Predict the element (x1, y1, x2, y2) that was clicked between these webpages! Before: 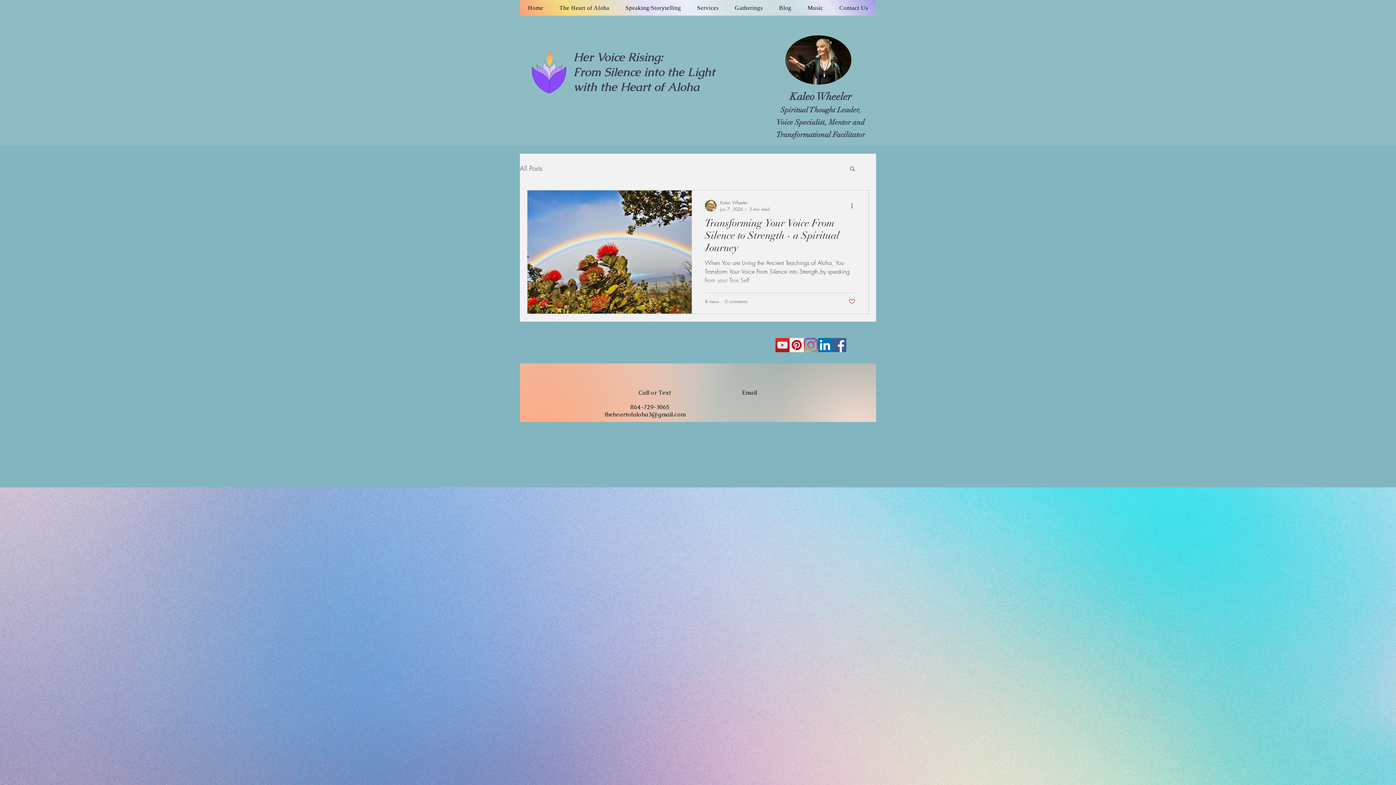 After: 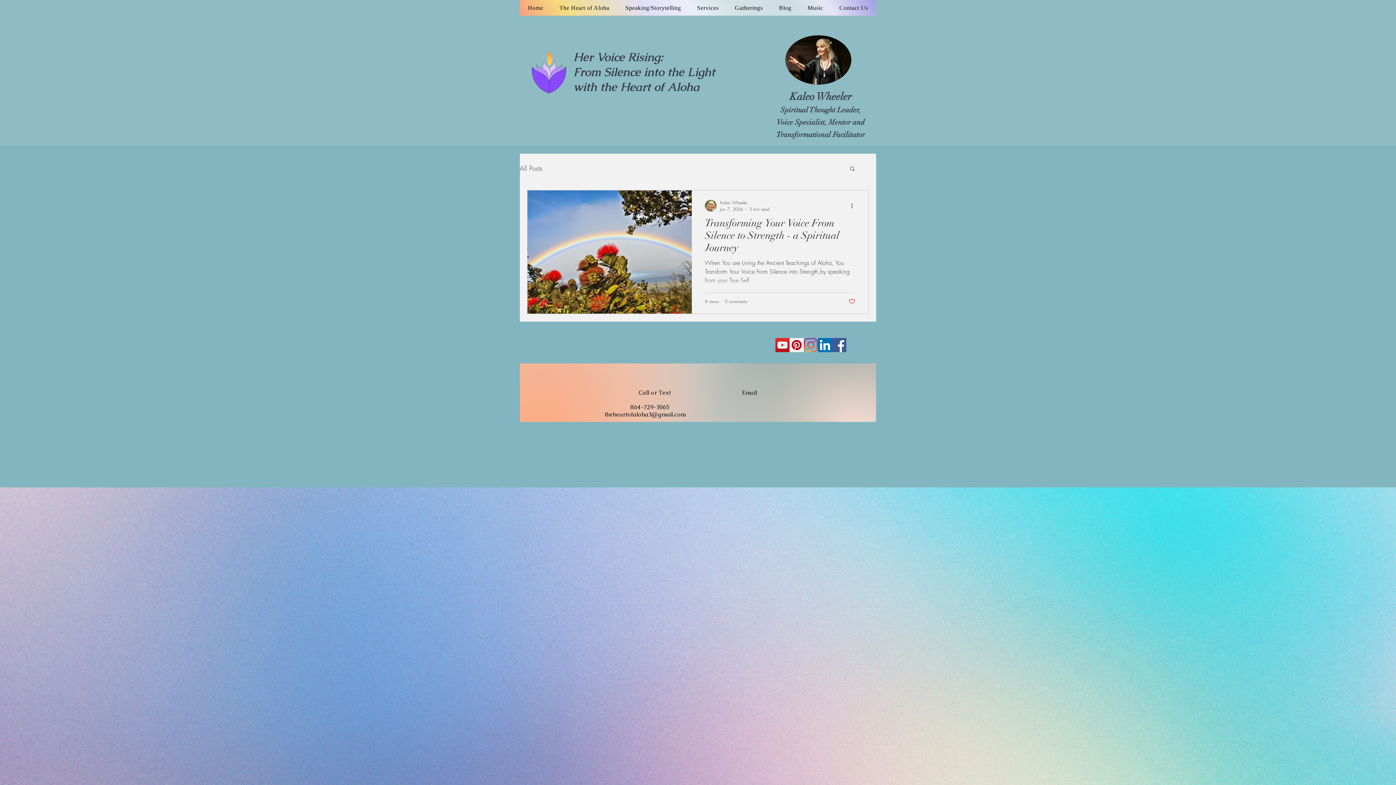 Action: label: YouTube bbox: (775, 338, 789, 352)